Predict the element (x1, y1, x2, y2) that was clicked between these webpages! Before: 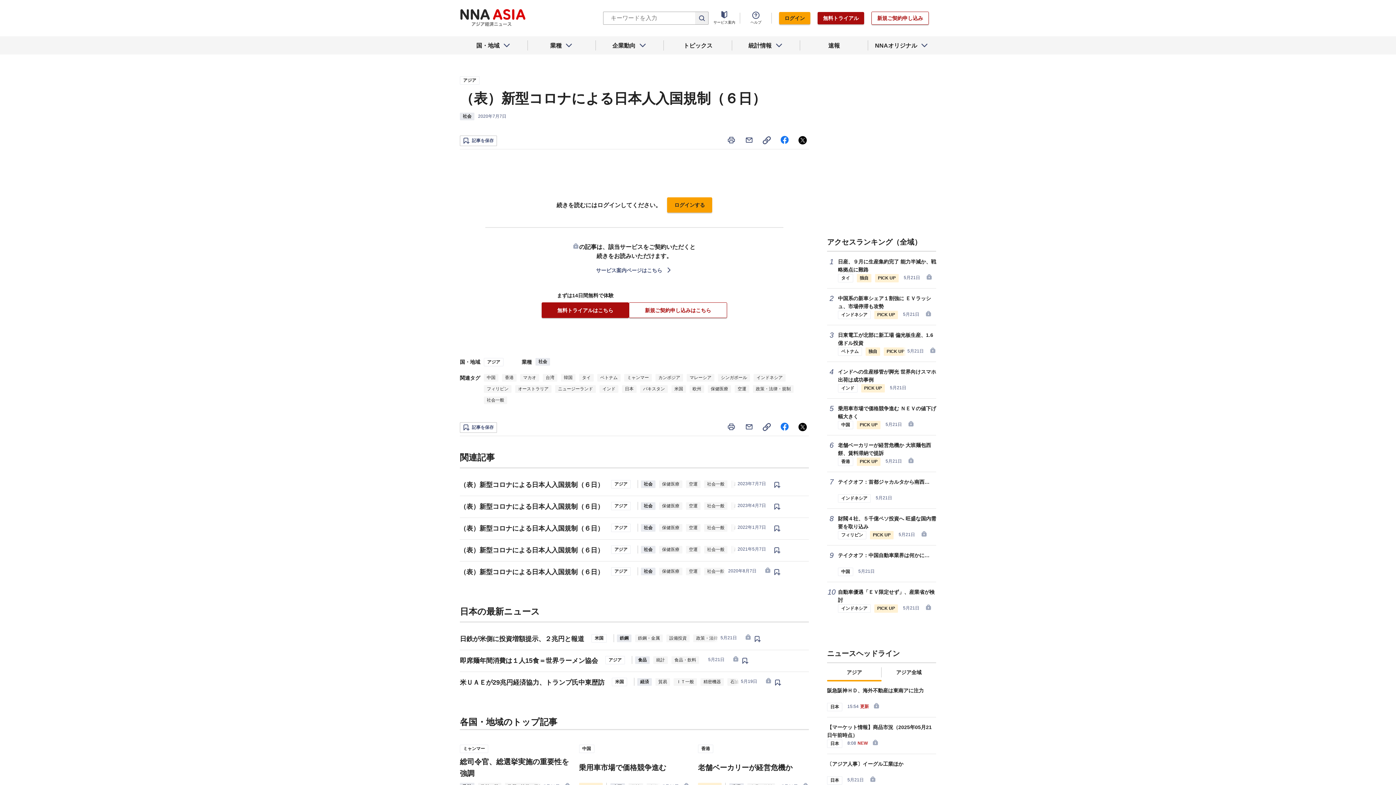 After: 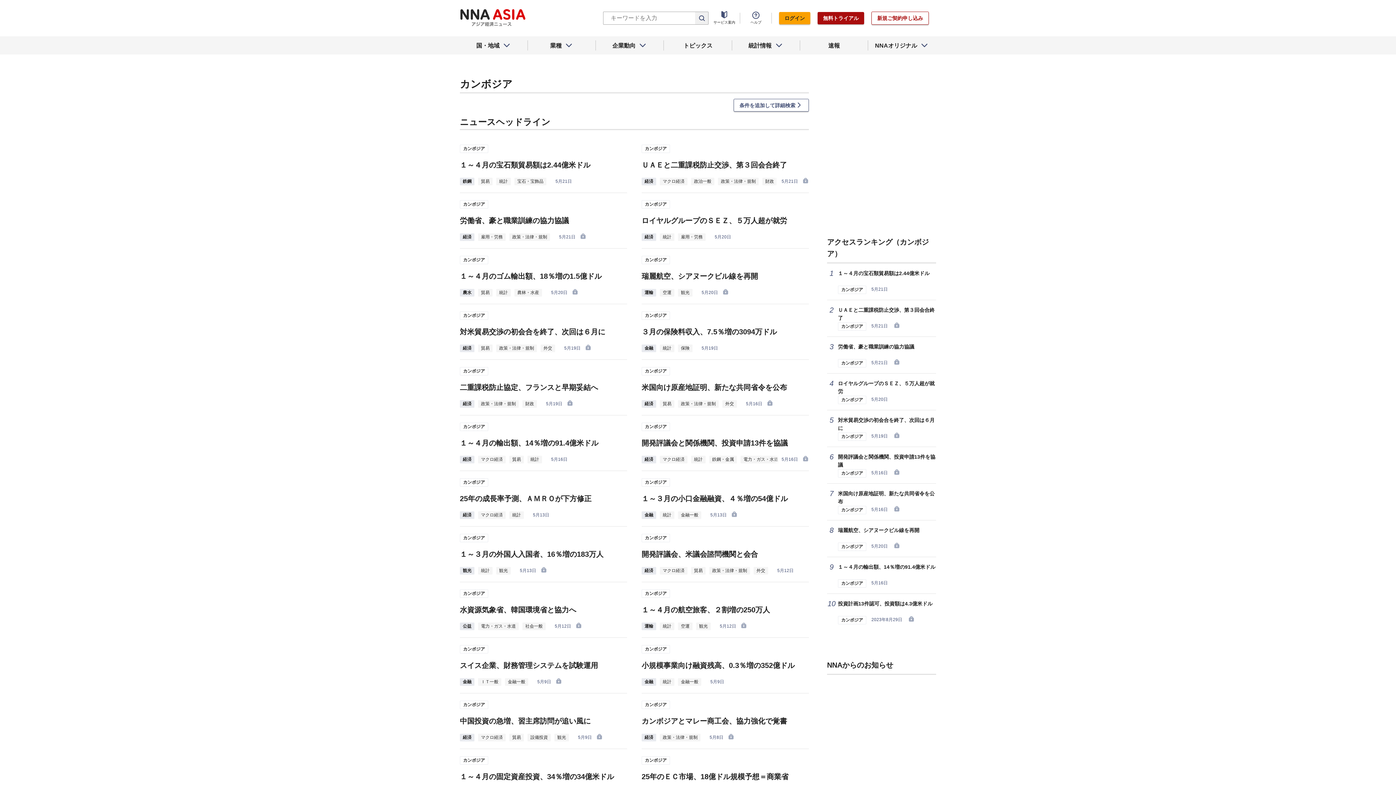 Action: bbox: (655, 374, 683, 381) label: カンボジア